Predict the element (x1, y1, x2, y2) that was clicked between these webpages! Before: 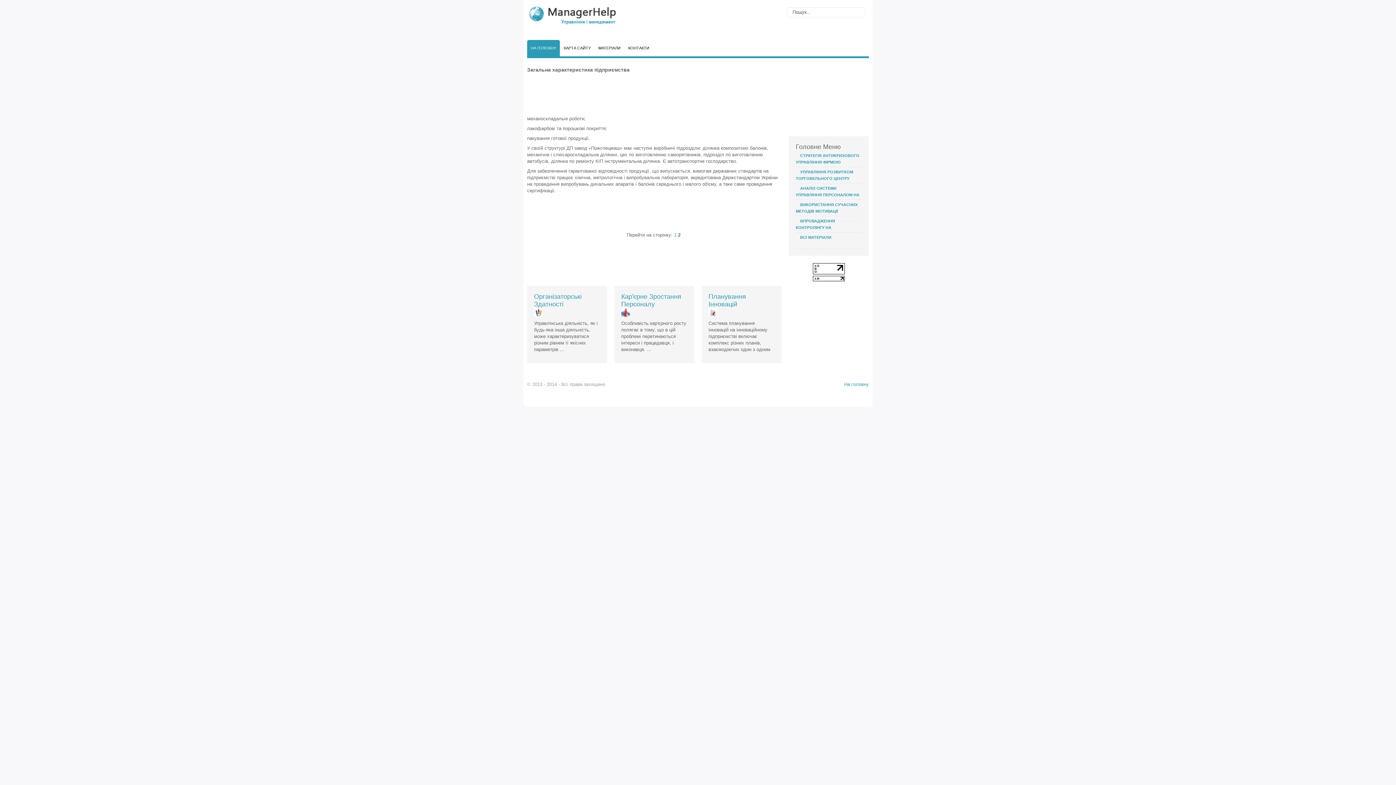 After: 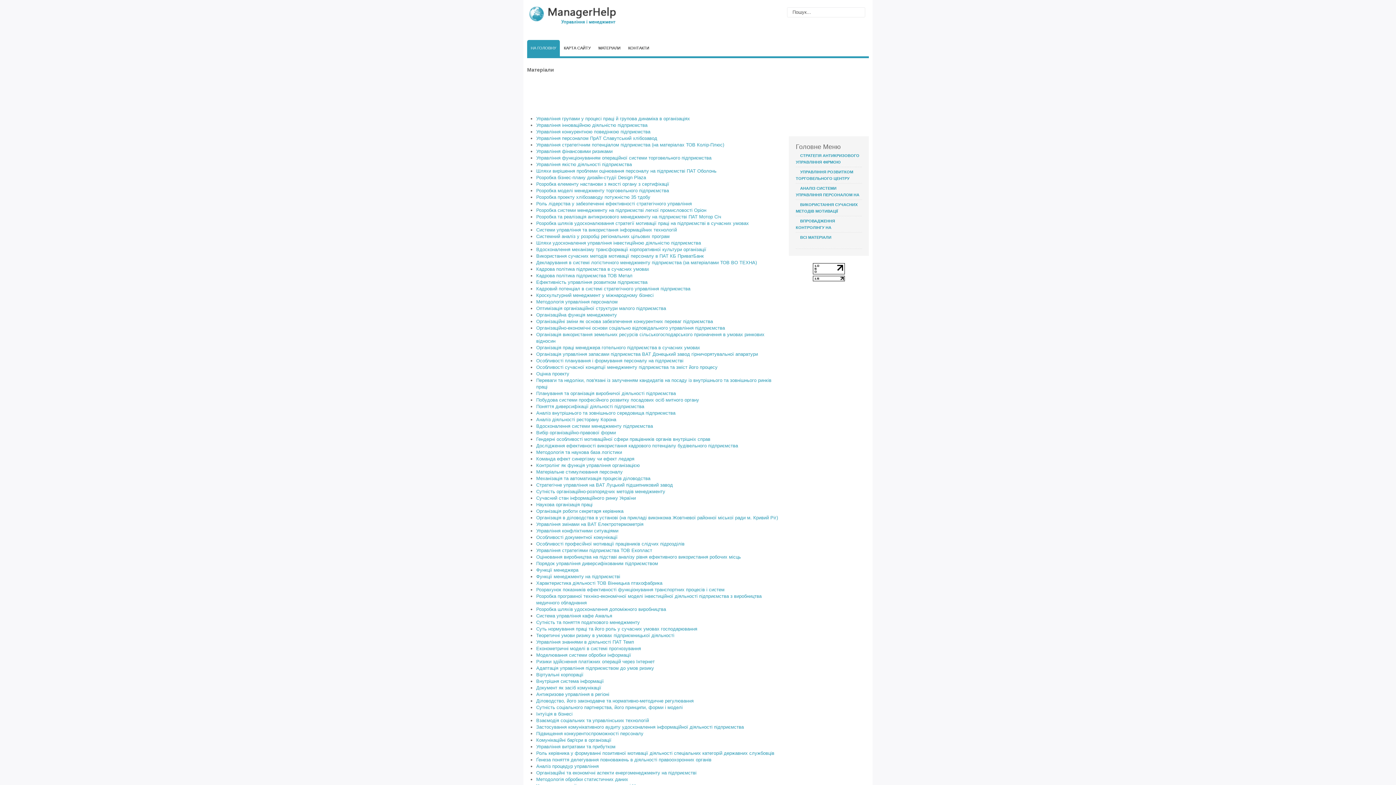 Action: label: МАТЕРІАЛИ bbox: (594, 40, 624, 56)